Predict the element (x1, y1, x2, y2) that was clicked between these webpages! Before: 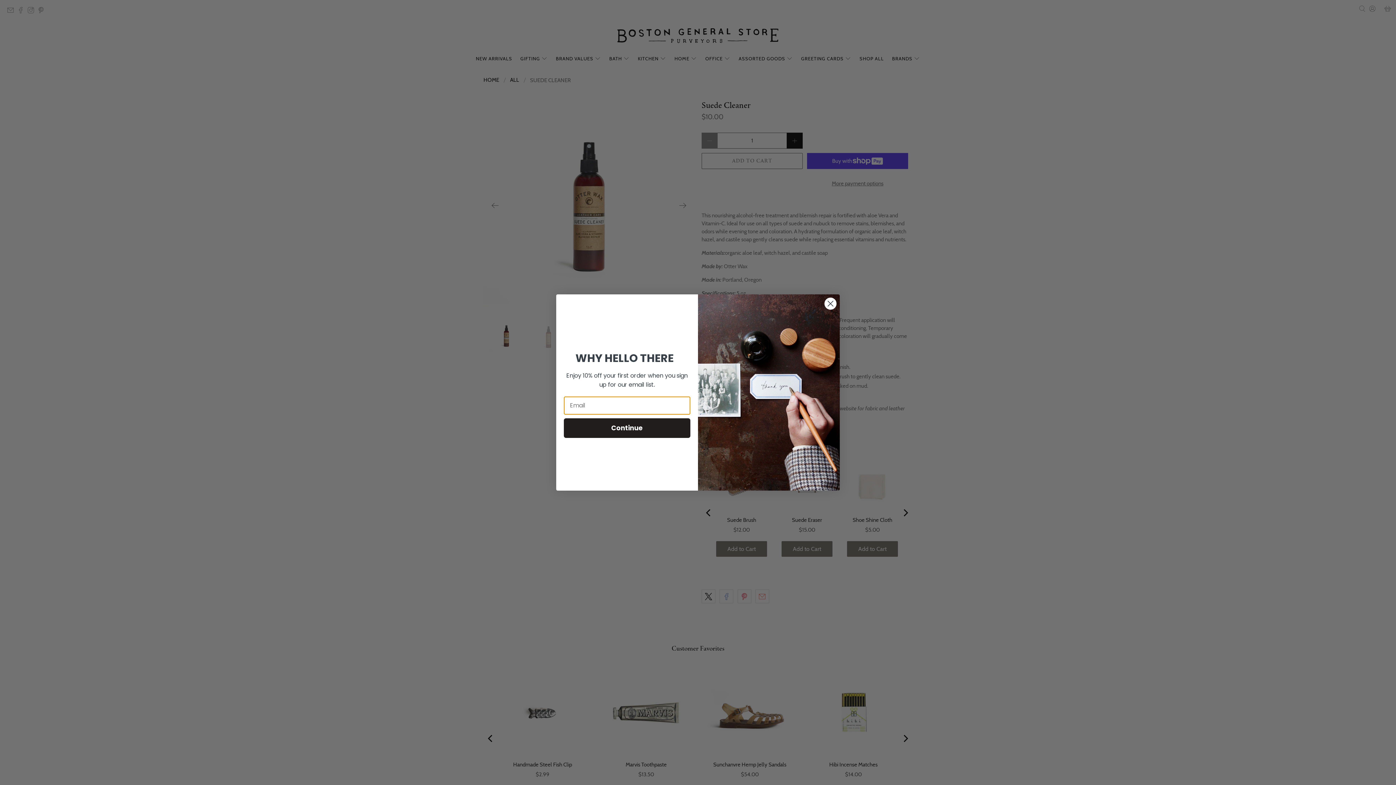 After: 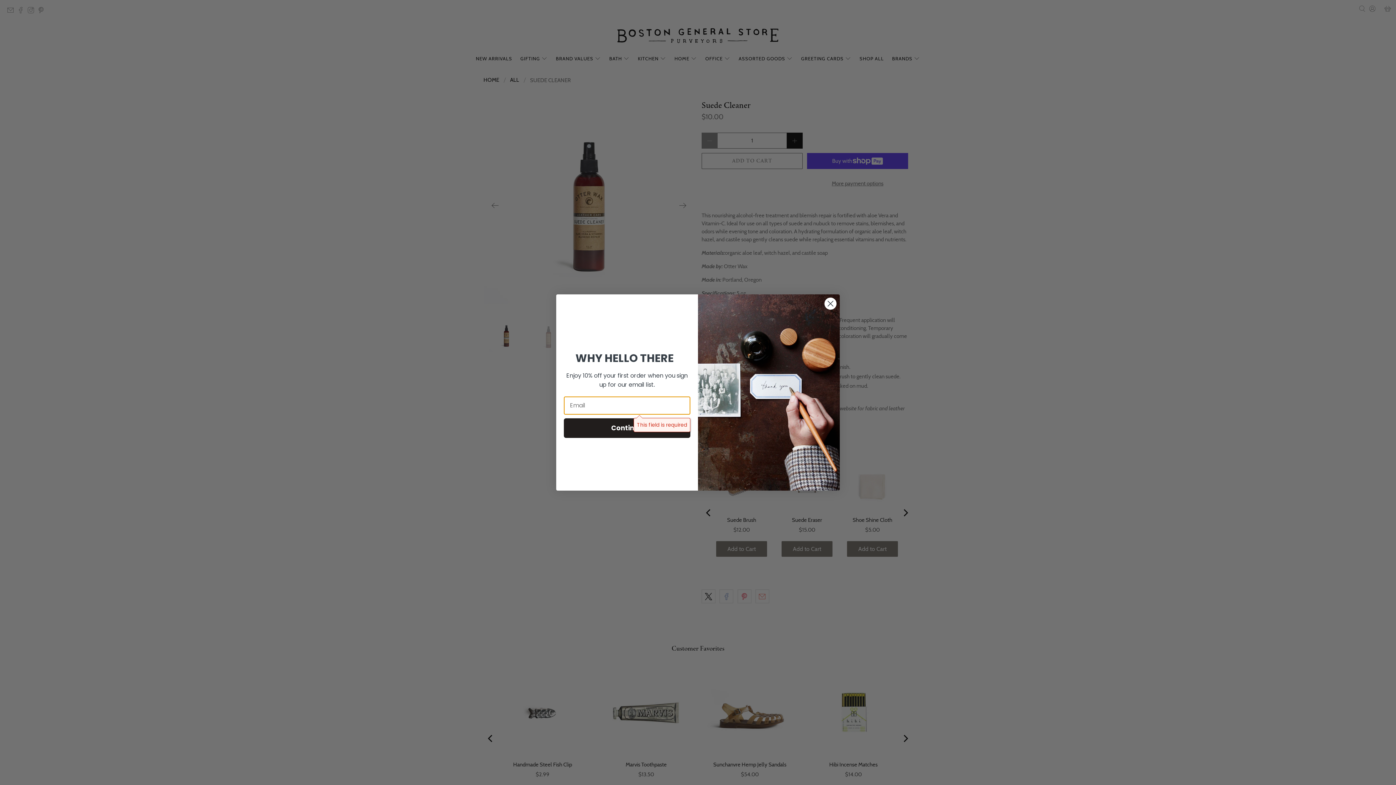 Action: label: Continue bbox: (564, 418, 690, 438)